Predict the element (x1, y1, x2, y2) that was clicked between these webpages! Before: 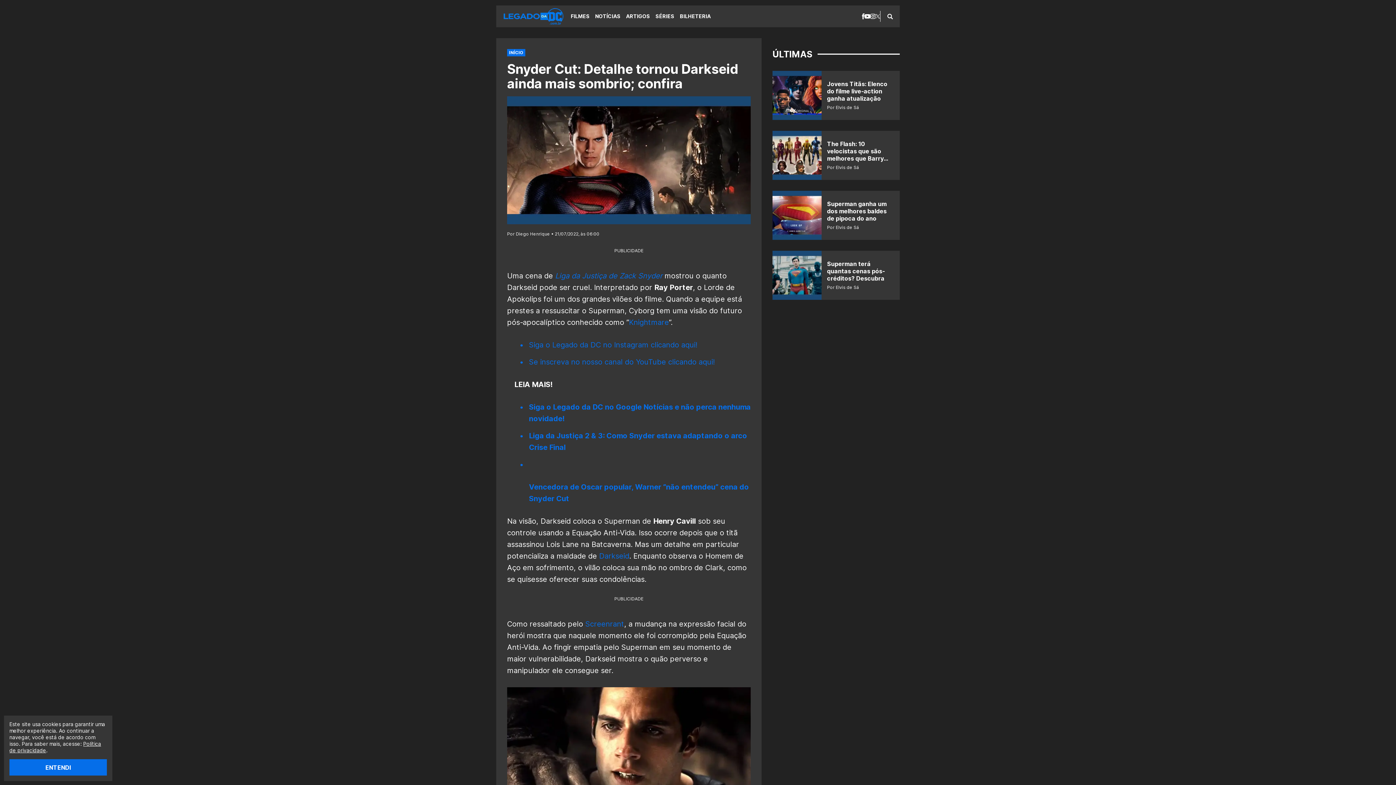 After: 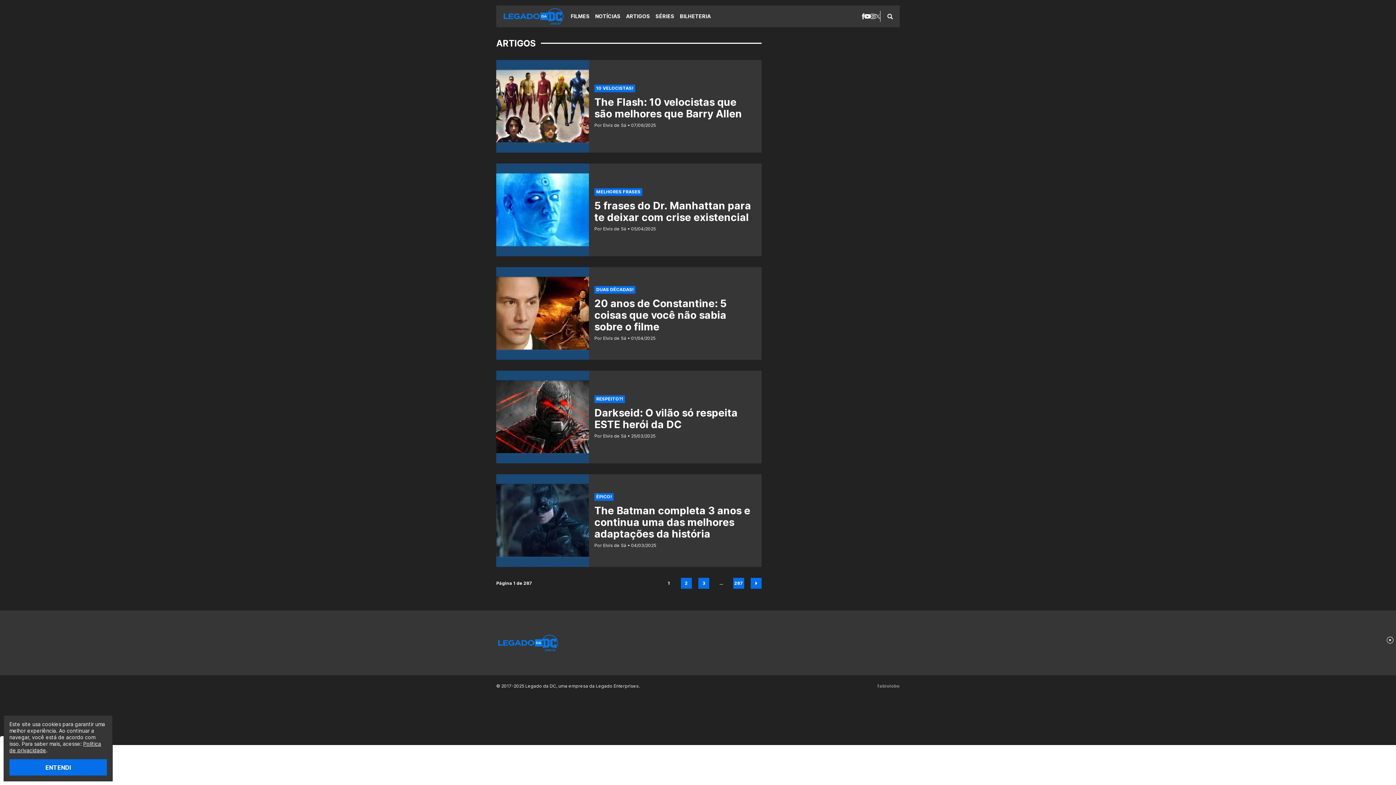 Action: bbox: (626, 10, 650, 22) label: ARTIGOS